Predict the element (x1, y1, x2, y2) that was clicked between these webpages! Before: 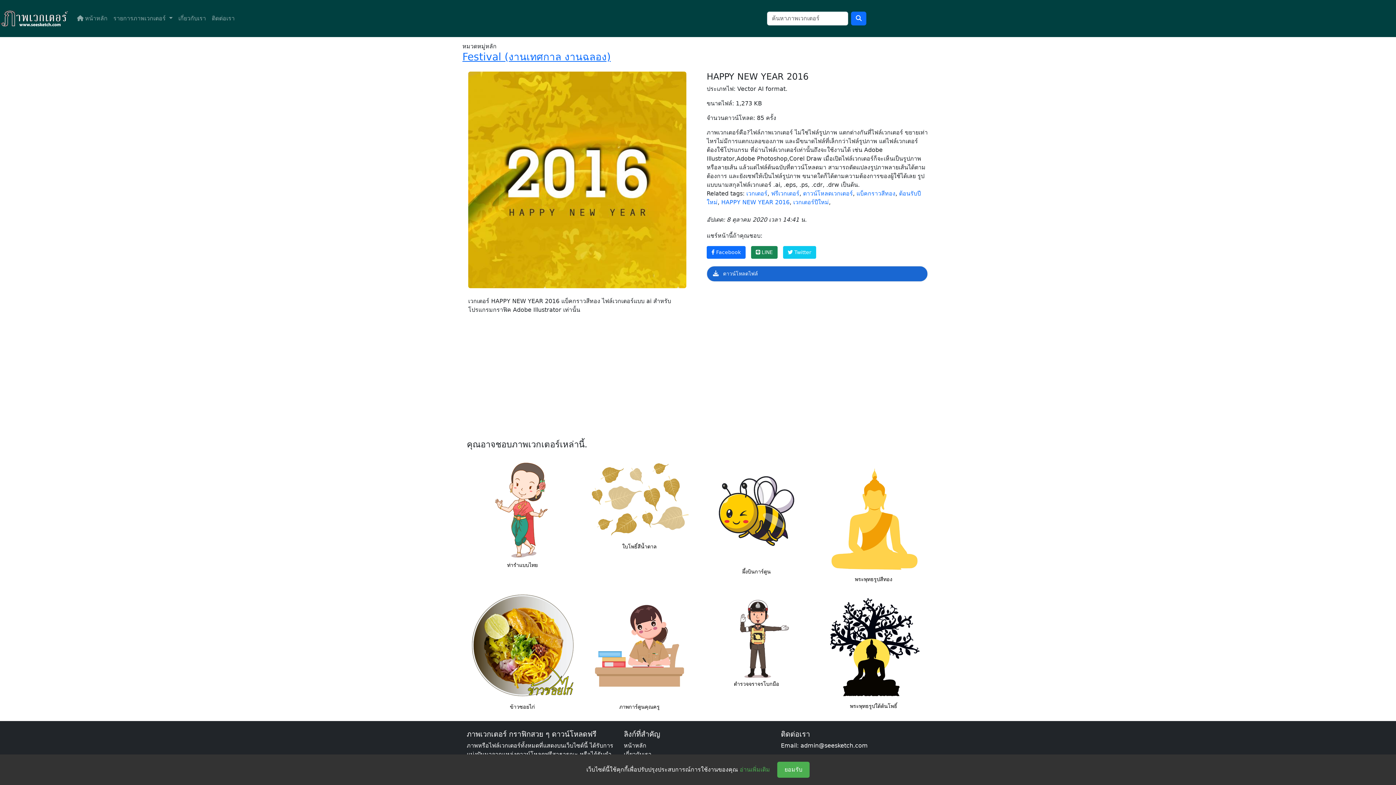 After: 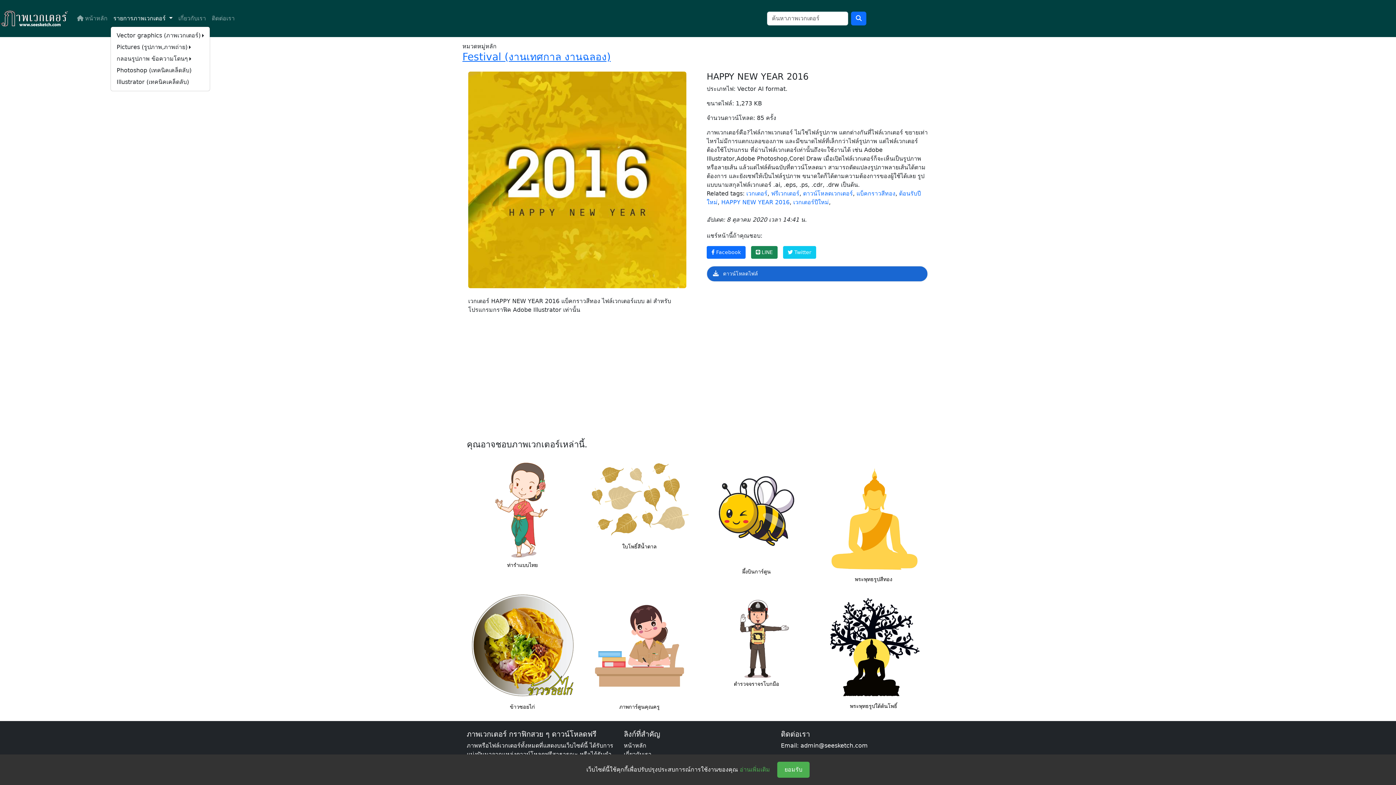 Action: label: รายการภาพเวกเตอร์  bbox: (110, 11, 175, 25)